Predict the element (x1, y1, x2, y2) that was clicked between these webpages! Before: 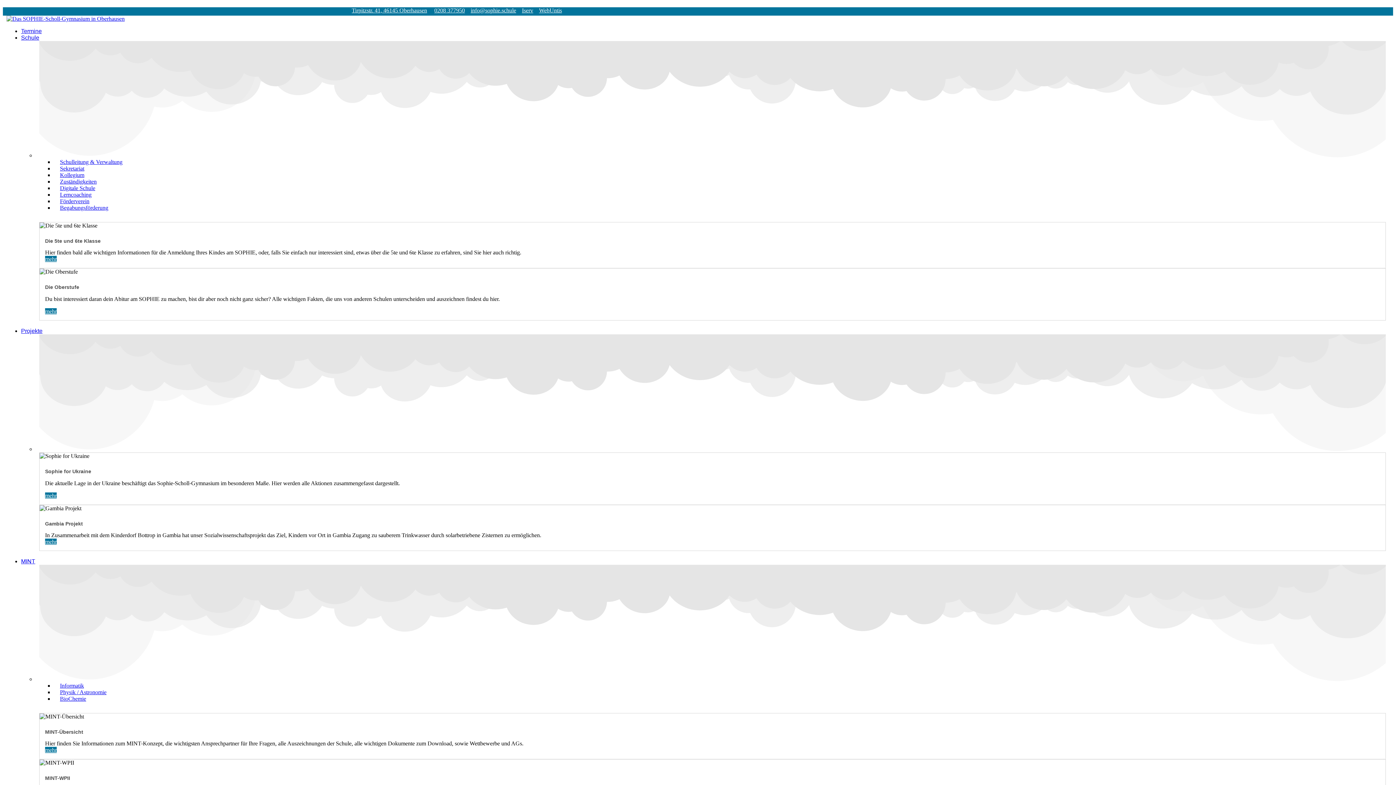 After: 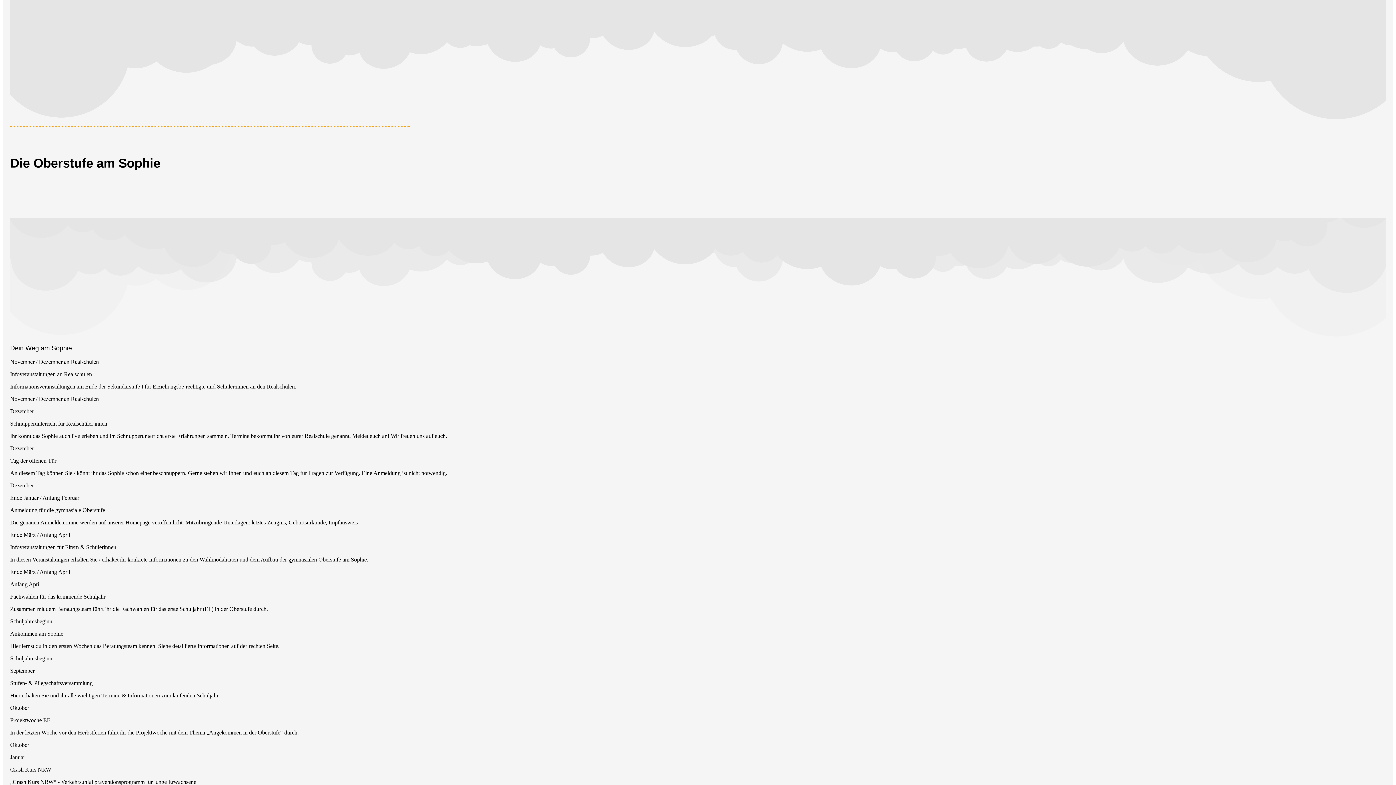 Action: label: mehr bbox: (45, 308, 56, 314)